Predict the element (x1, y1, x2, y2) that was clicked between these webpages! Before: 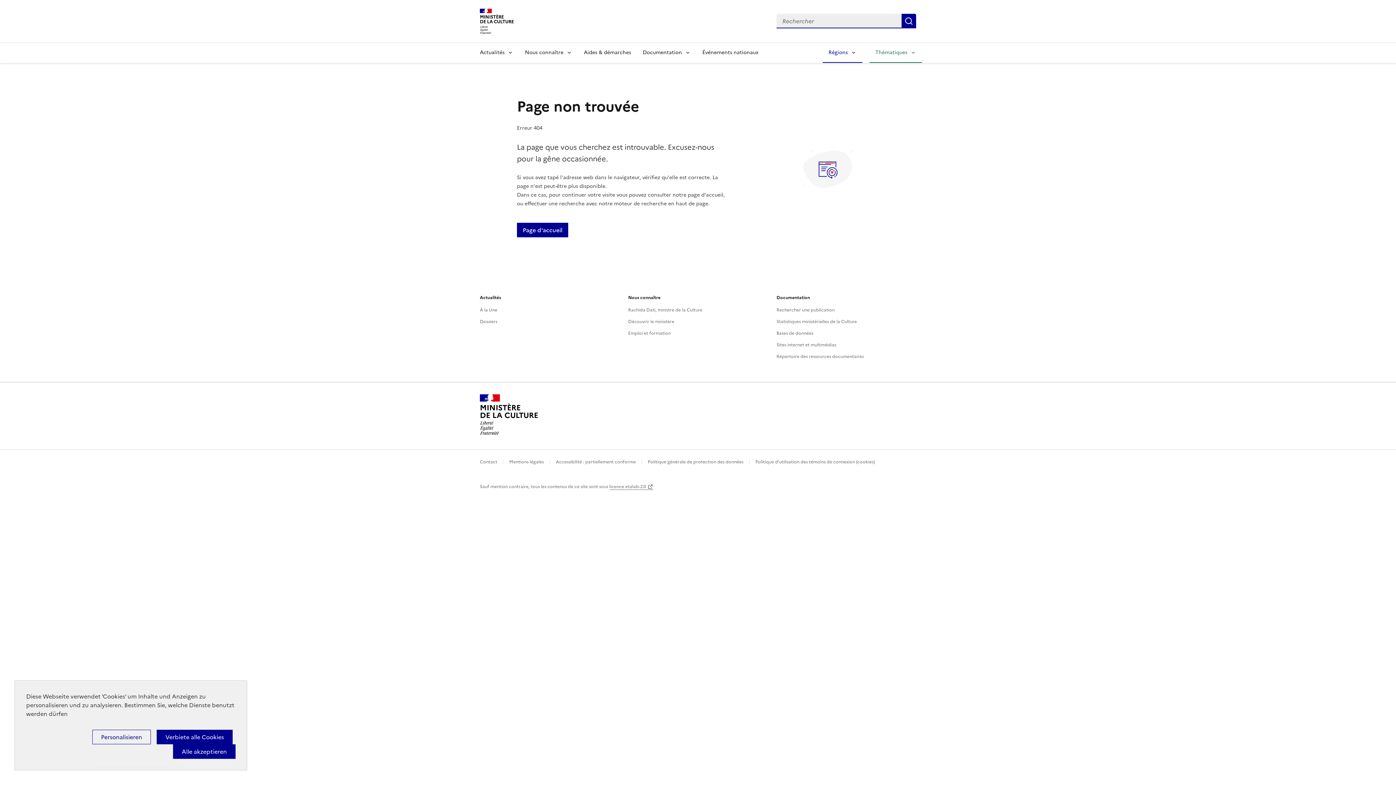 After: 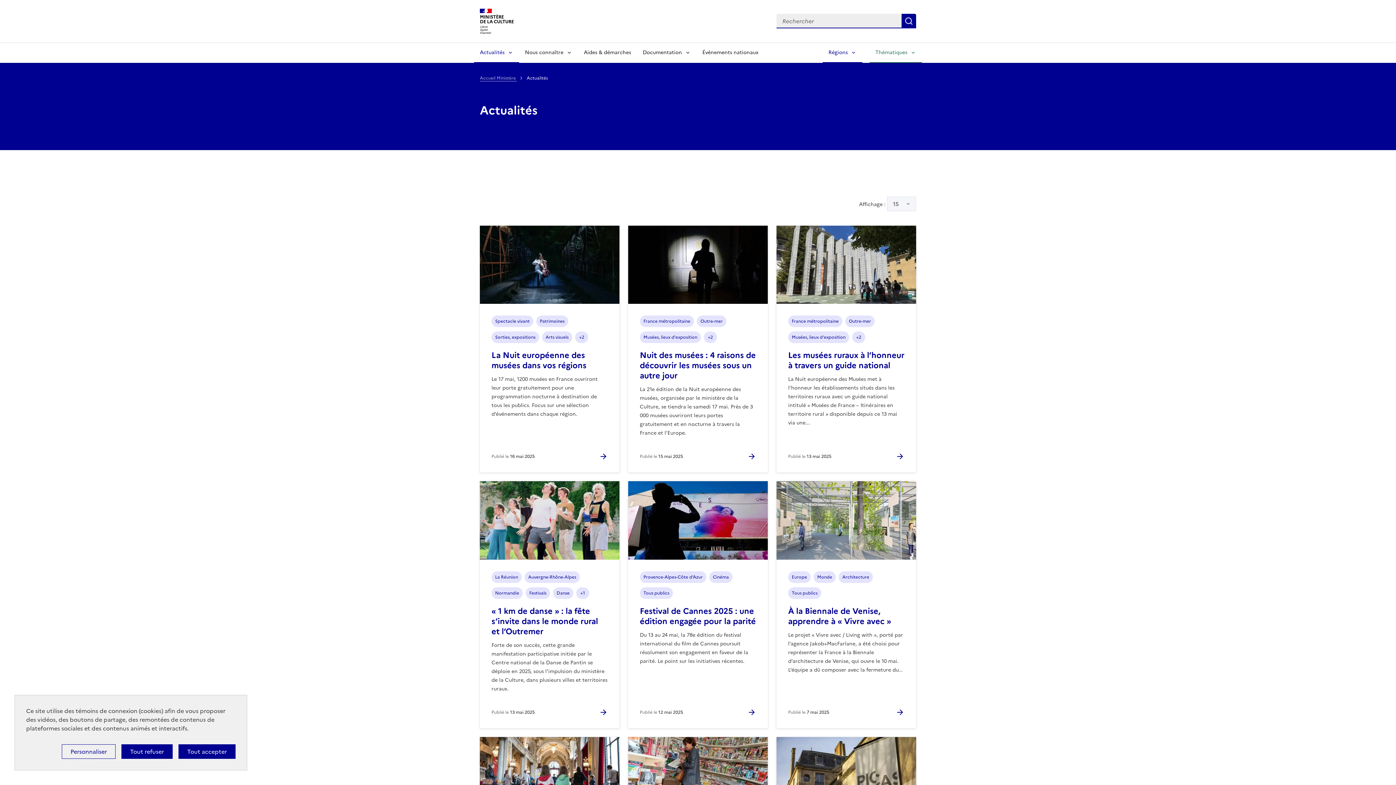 Action: bbox: (480, 306, 497, 313) label: À la Une